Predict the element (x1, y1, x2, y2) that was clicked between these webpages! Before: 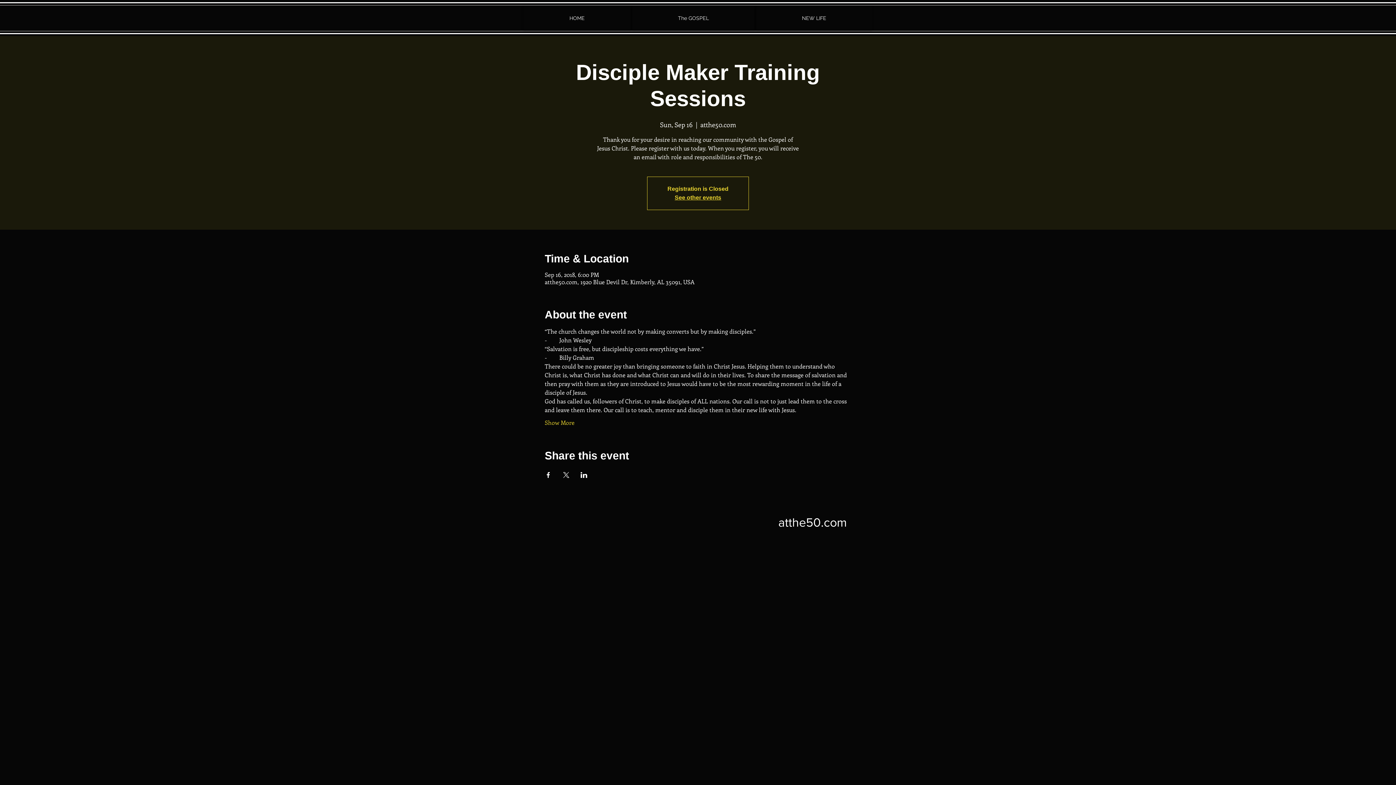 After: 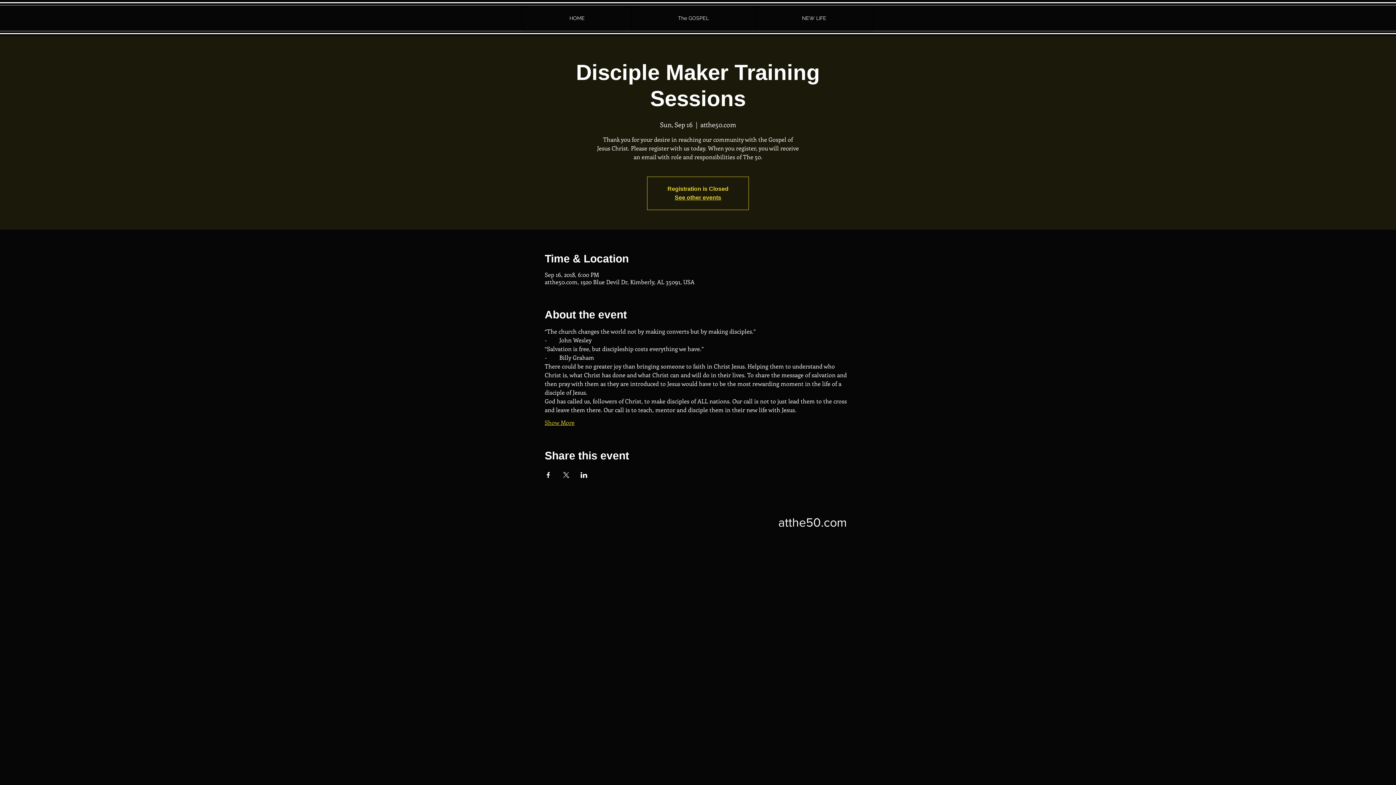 Action: label: Show More bbox: (544, 418, 574, 426)